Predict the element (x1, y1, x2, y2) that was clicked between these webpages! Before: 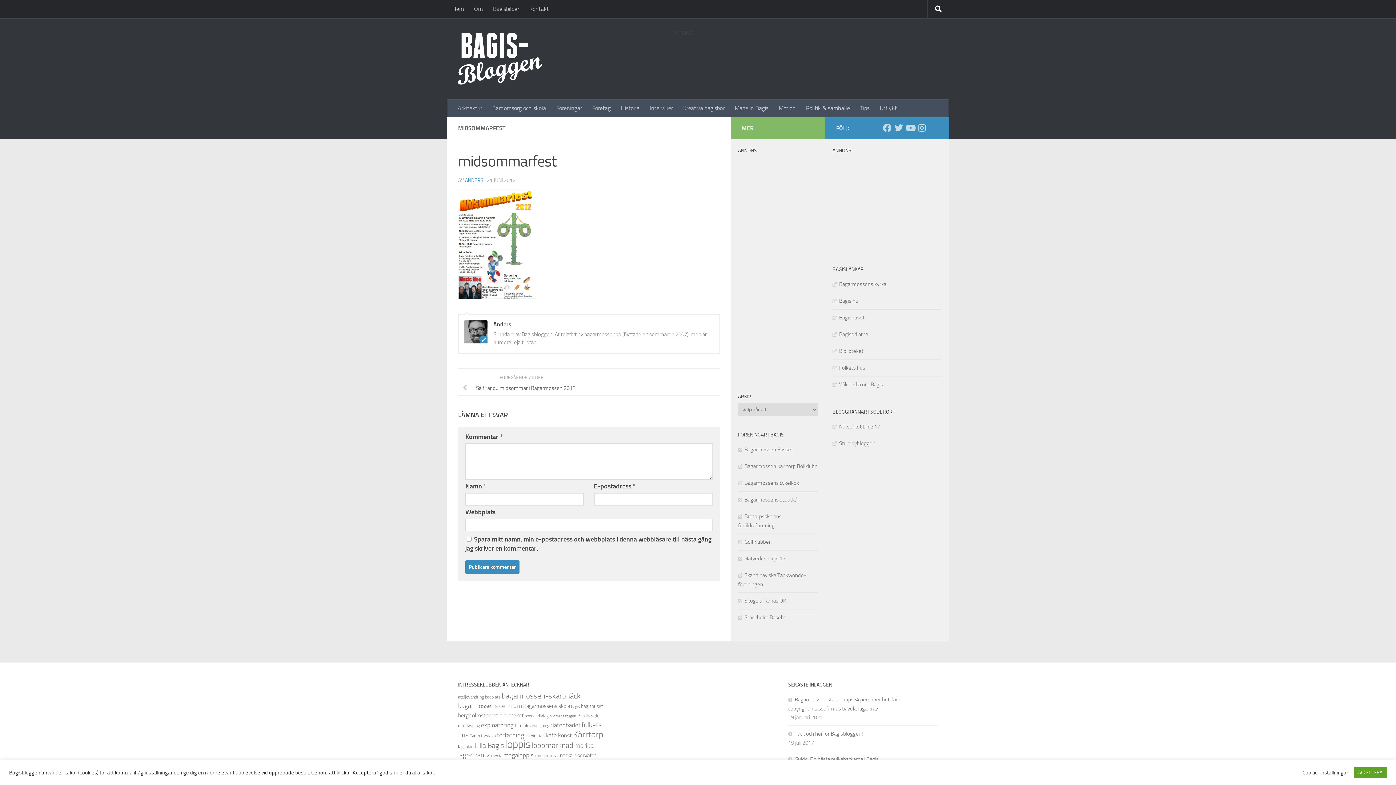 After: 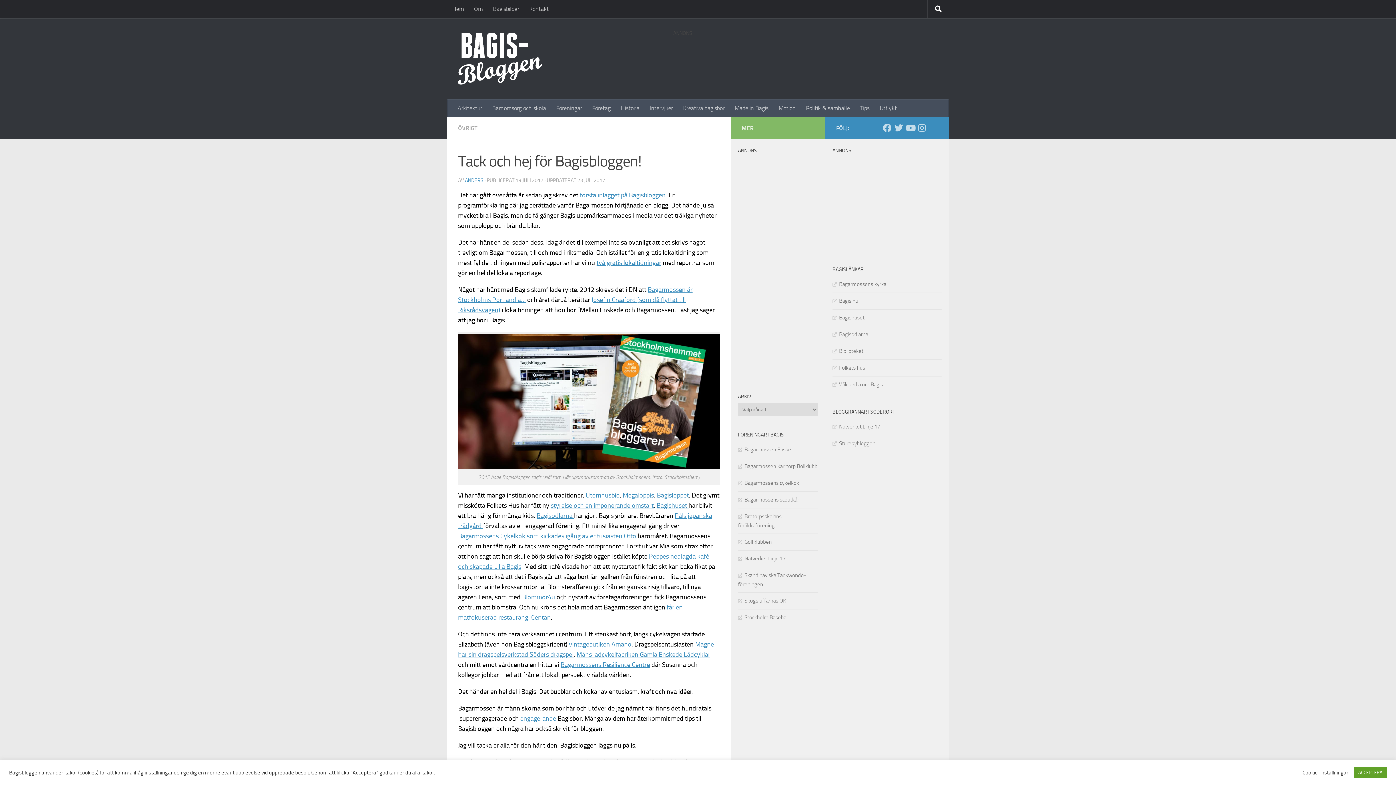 Action: bbox: (788, 730, 863, 737) label: Tack och hej för Bagisbloggen!